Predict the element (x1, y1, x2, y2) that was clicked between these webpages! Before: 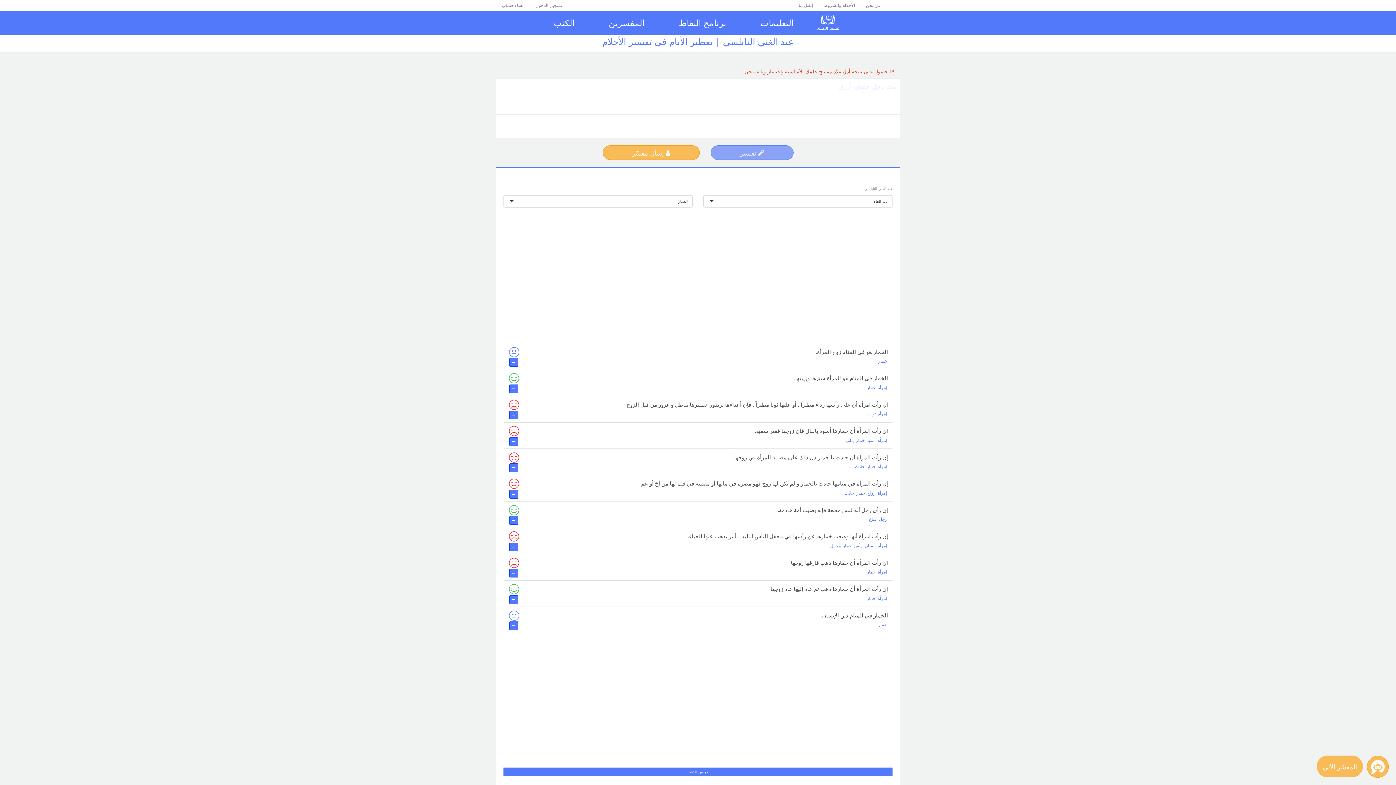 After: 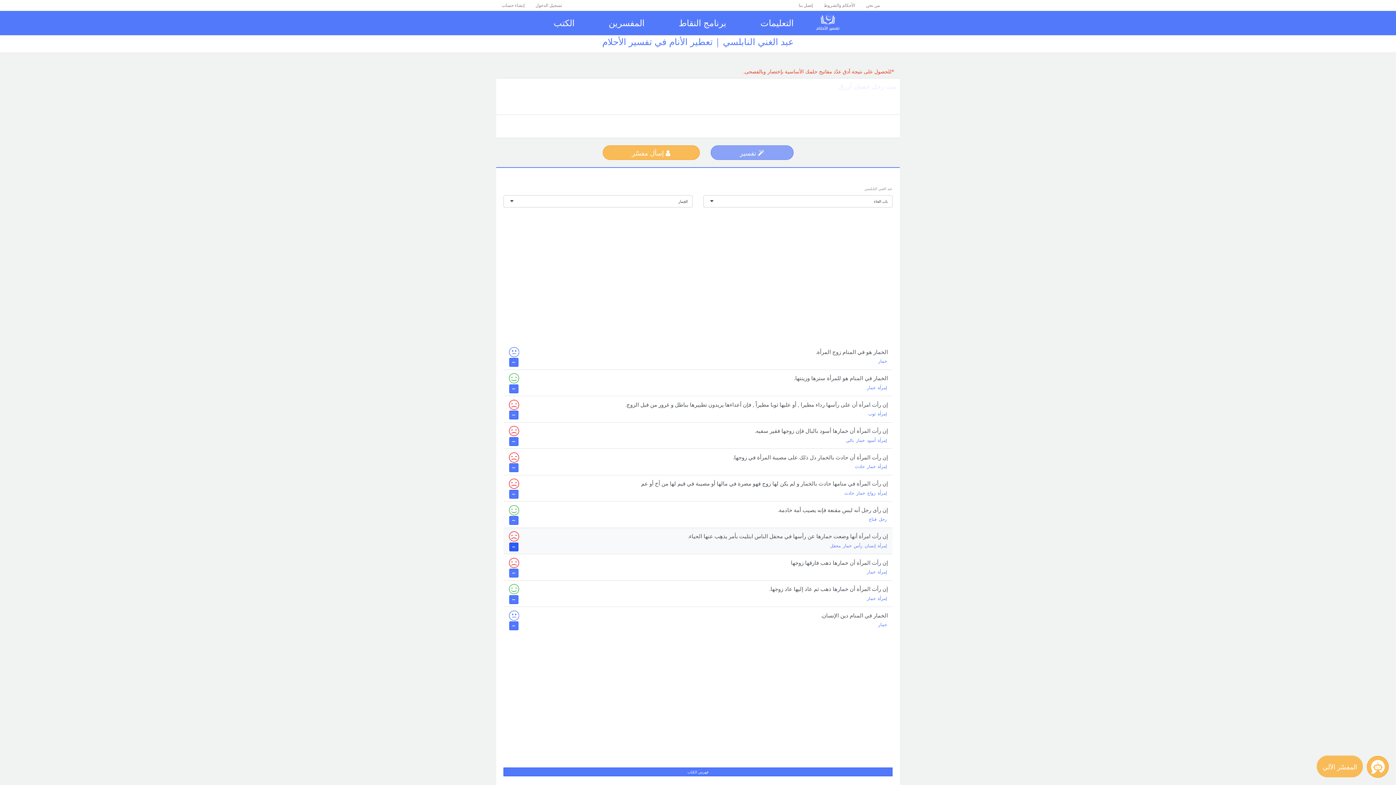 Action: bbox: (509, 542, 518, 551)